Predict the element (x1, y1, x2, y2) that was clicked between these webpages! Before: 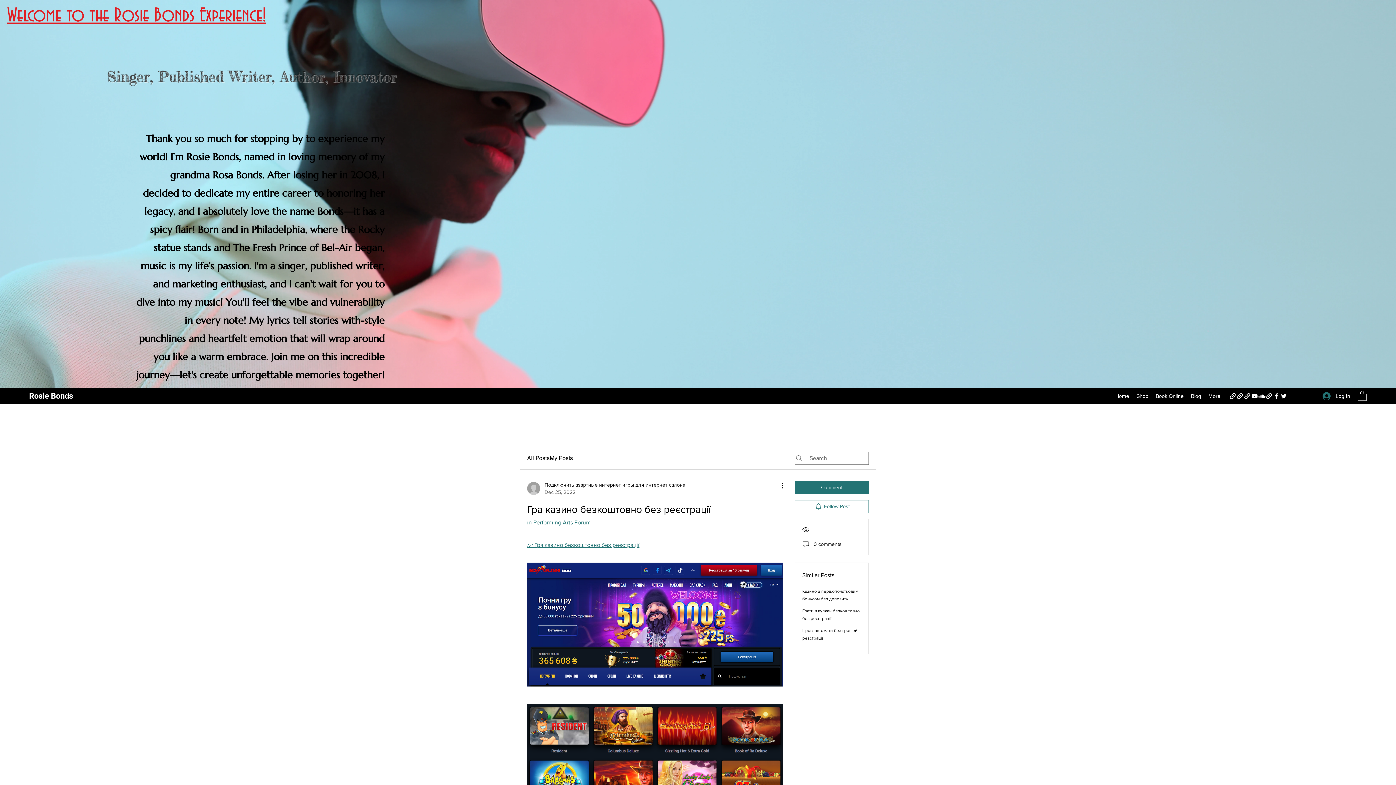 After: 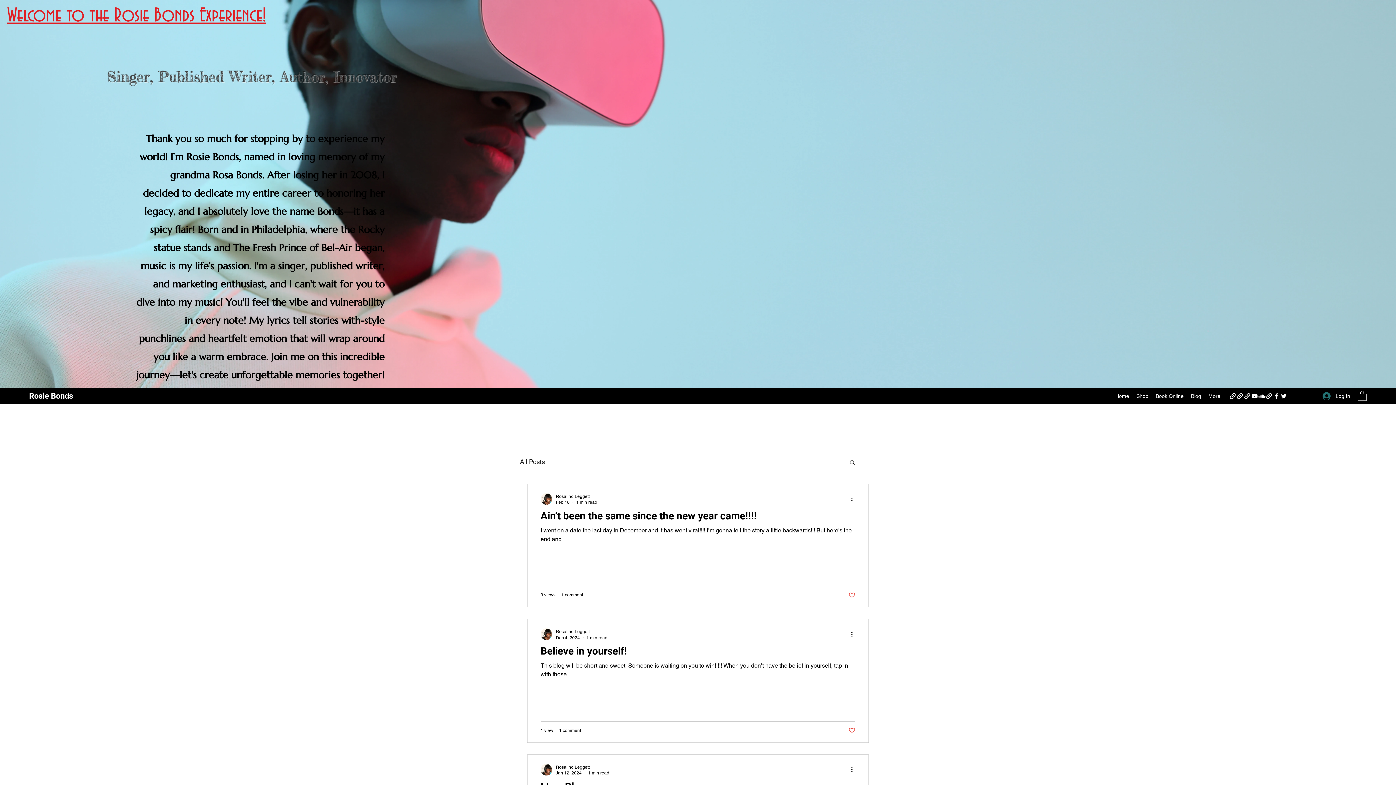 Action: bbox: (1187, 390, 1205, 401) label: Blog